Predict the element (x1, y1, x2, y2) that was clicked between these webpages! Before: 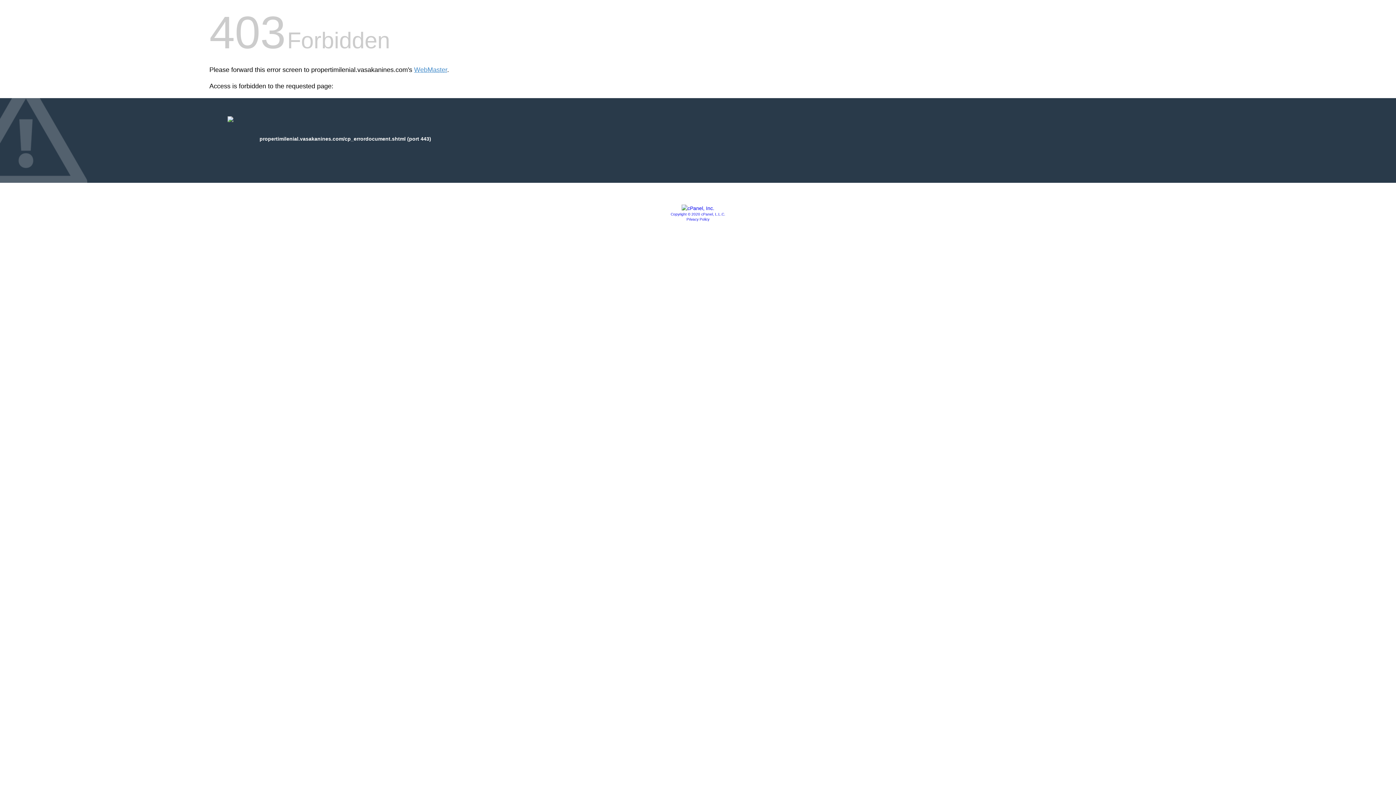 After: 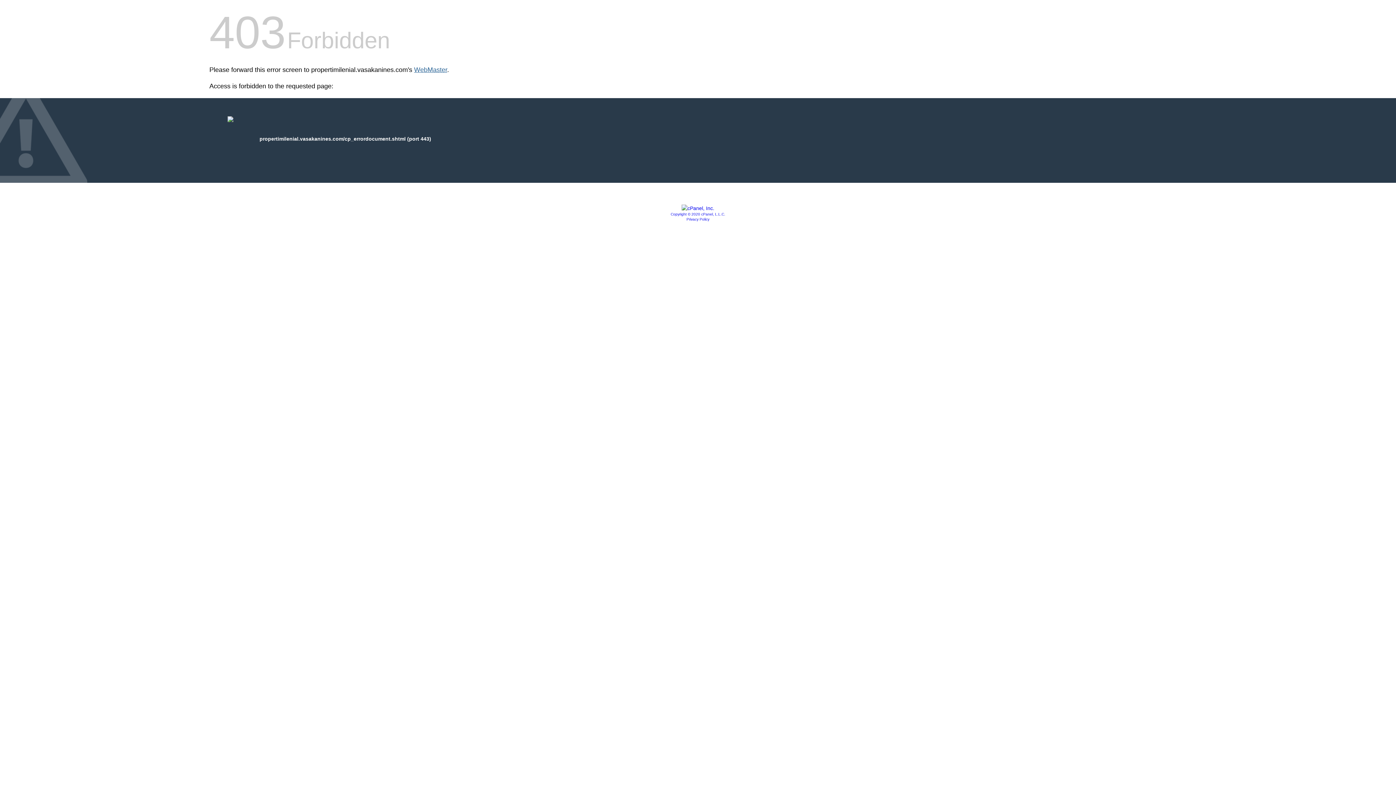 Action: bbox: (414, 66, 447, 73) label: WebMaster